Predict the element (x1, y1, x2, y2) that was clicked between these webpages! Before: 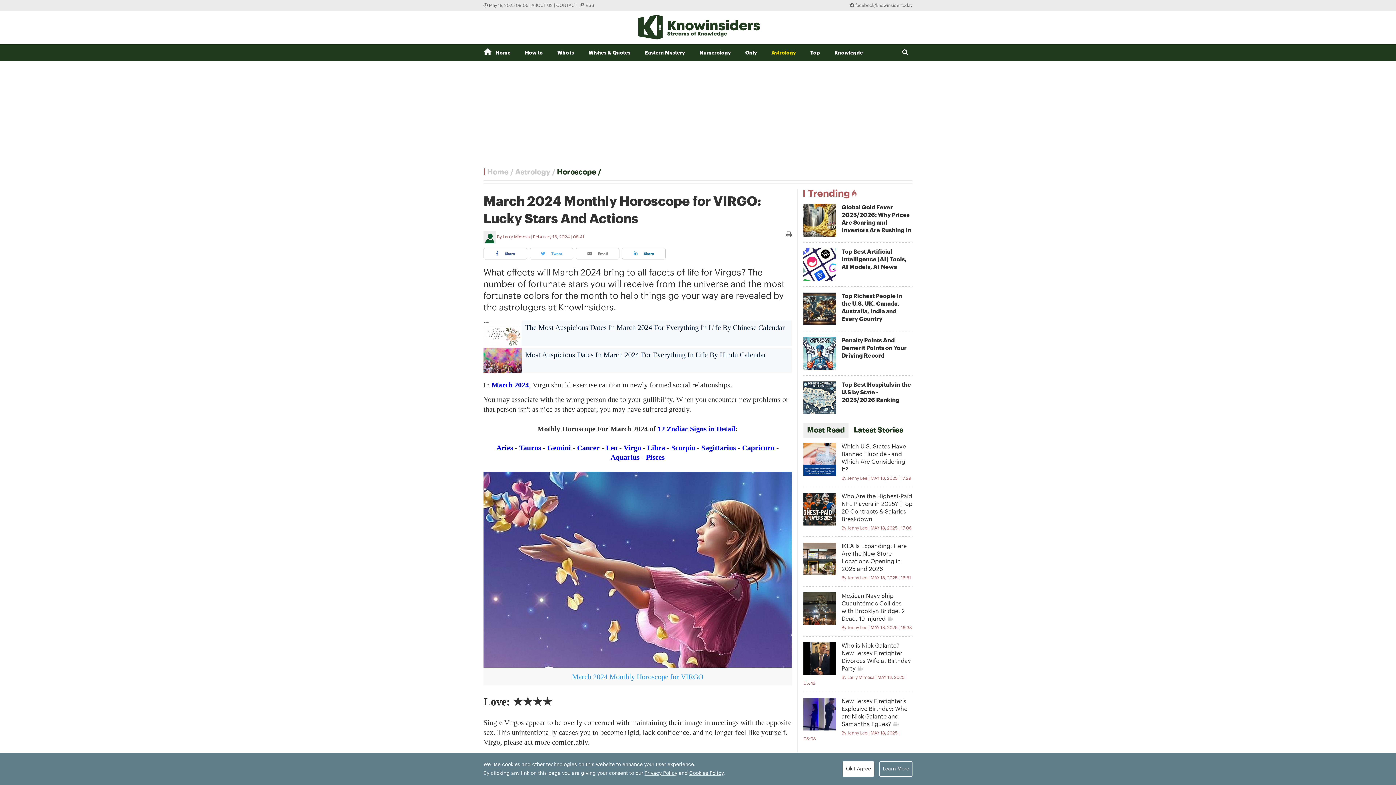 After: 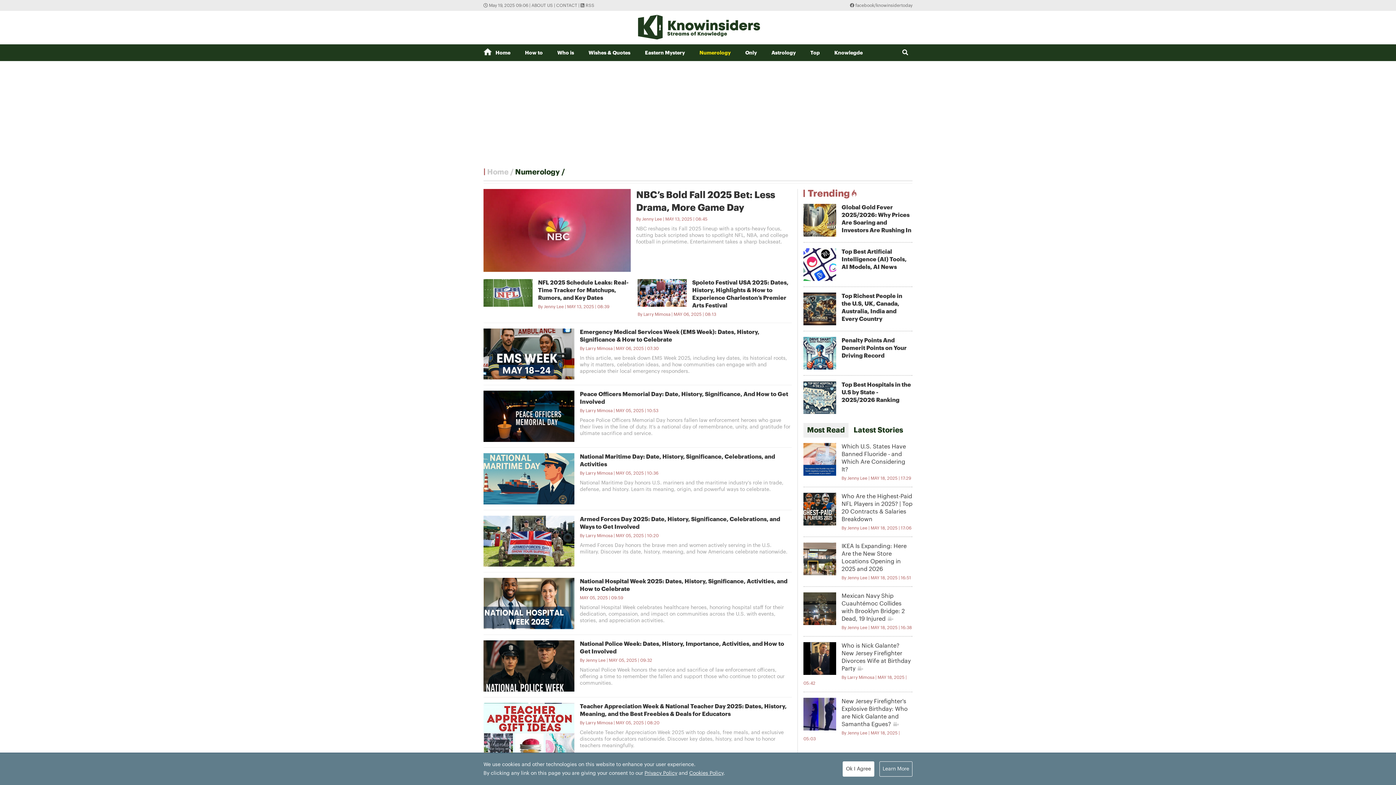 Action: bbox: (699, 50, 730, 55) label: Numerology